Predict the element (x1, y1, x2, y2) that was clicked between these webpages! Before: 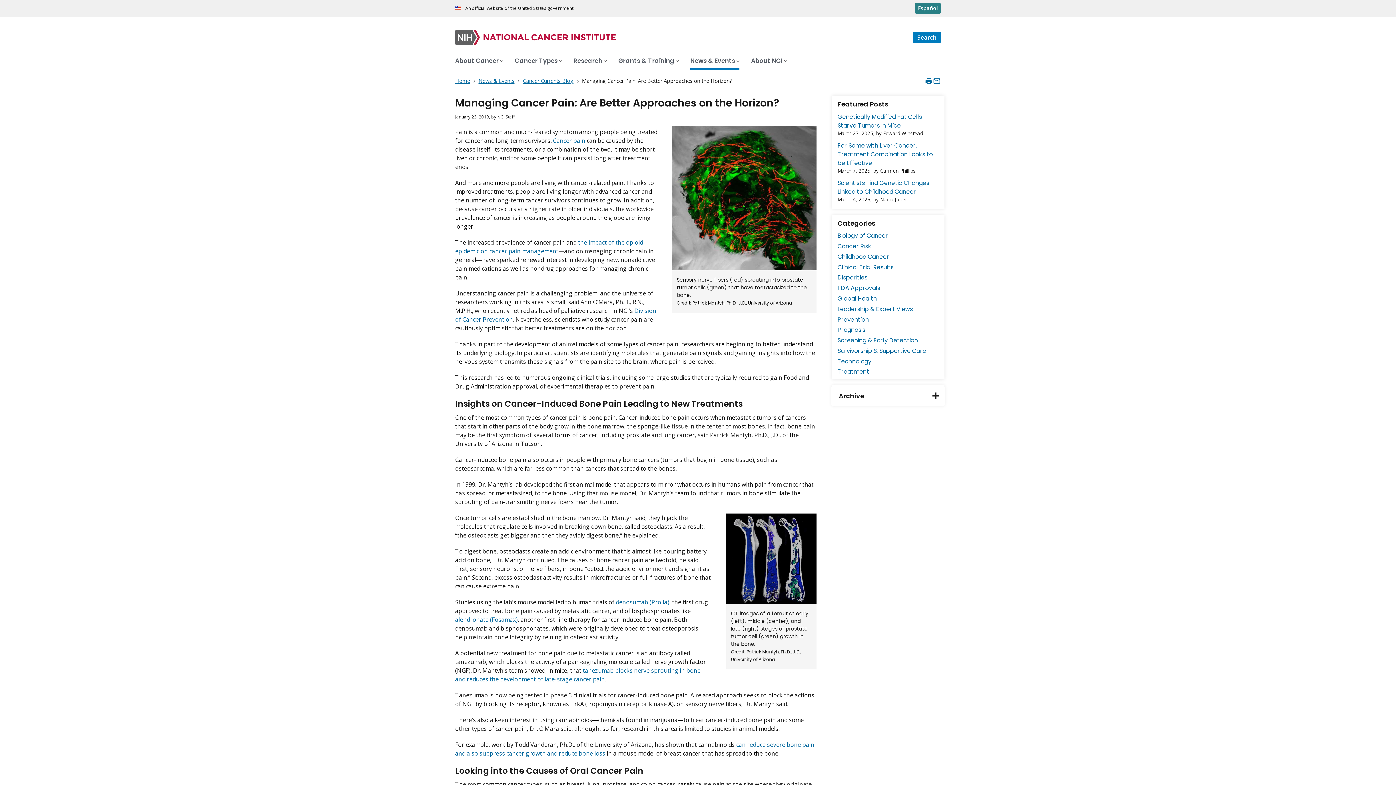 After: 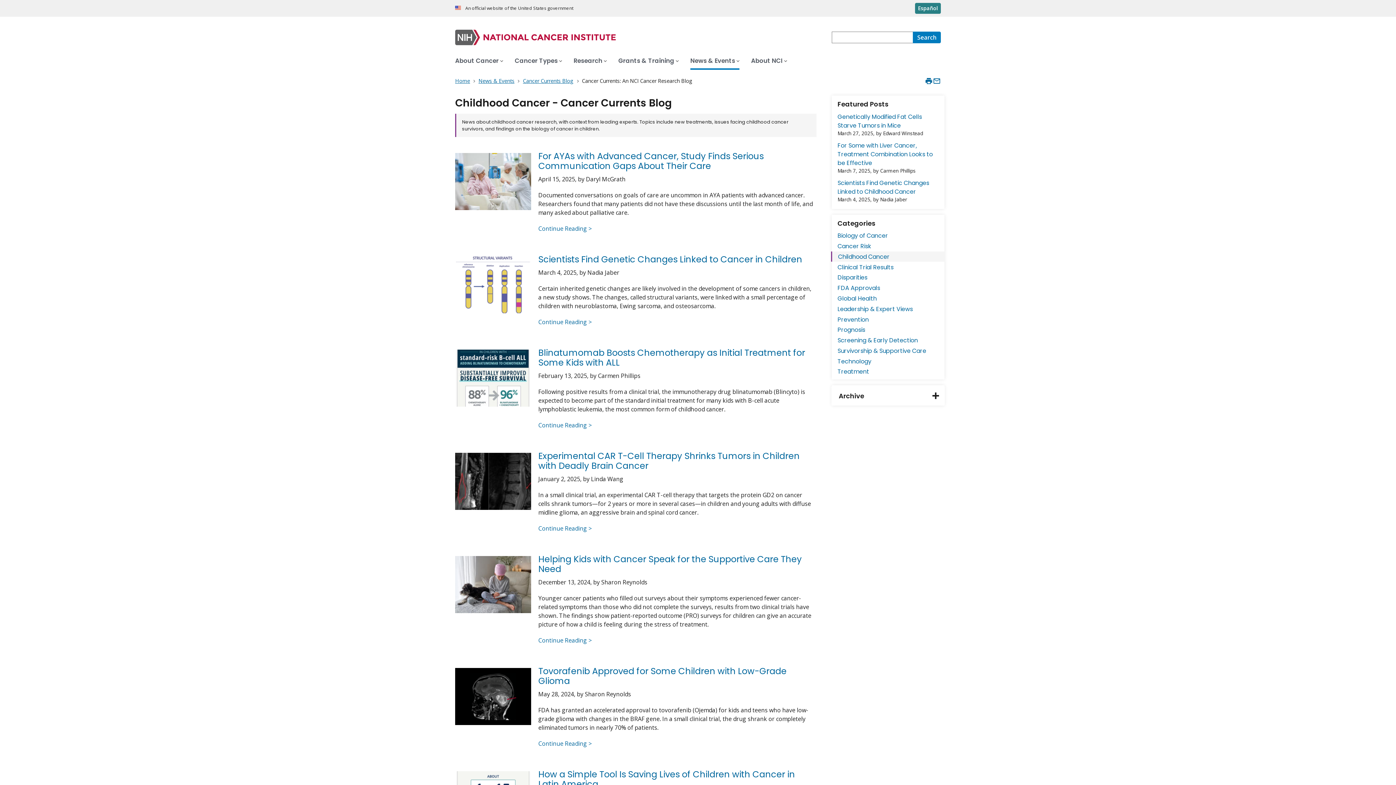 Action: label: Childhood Cancer bbox: (837, 252, 889, 261)